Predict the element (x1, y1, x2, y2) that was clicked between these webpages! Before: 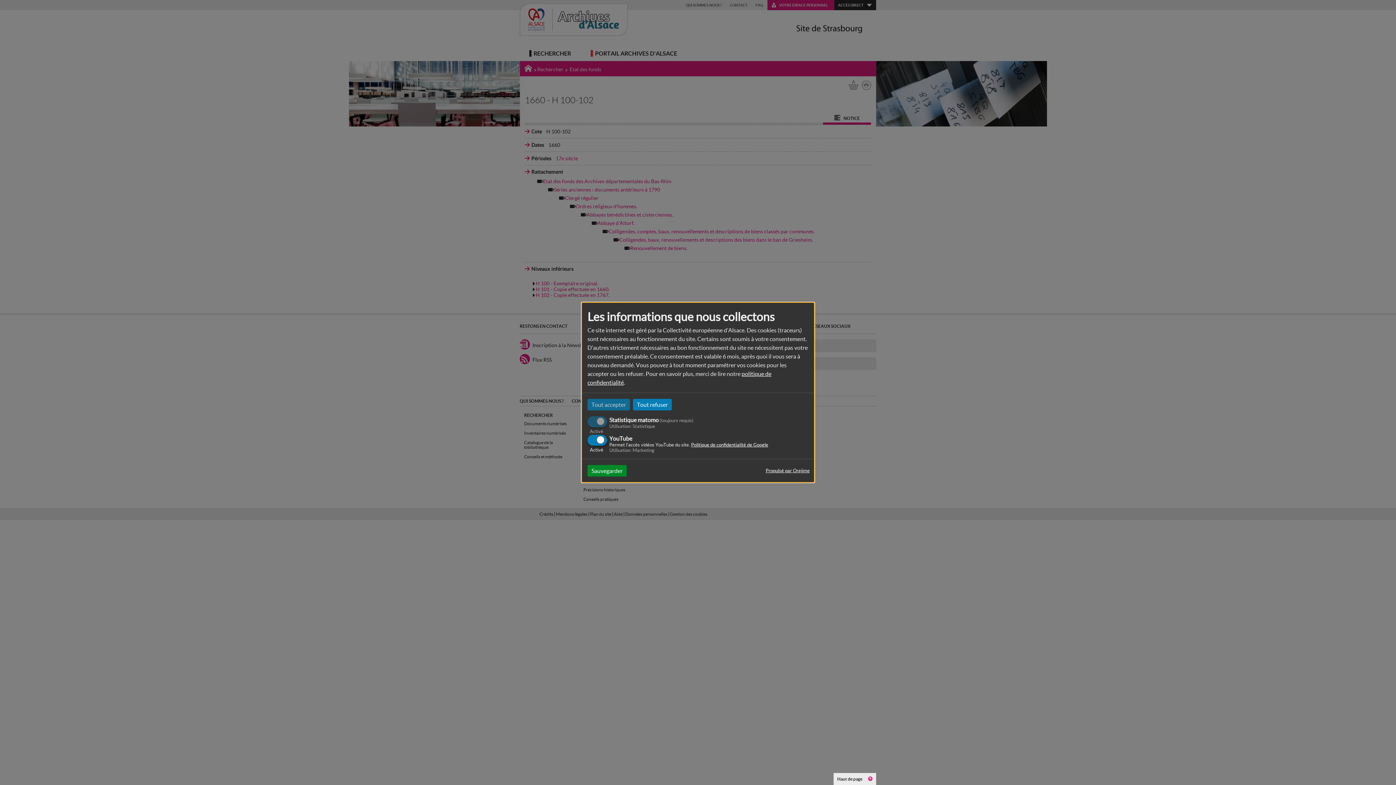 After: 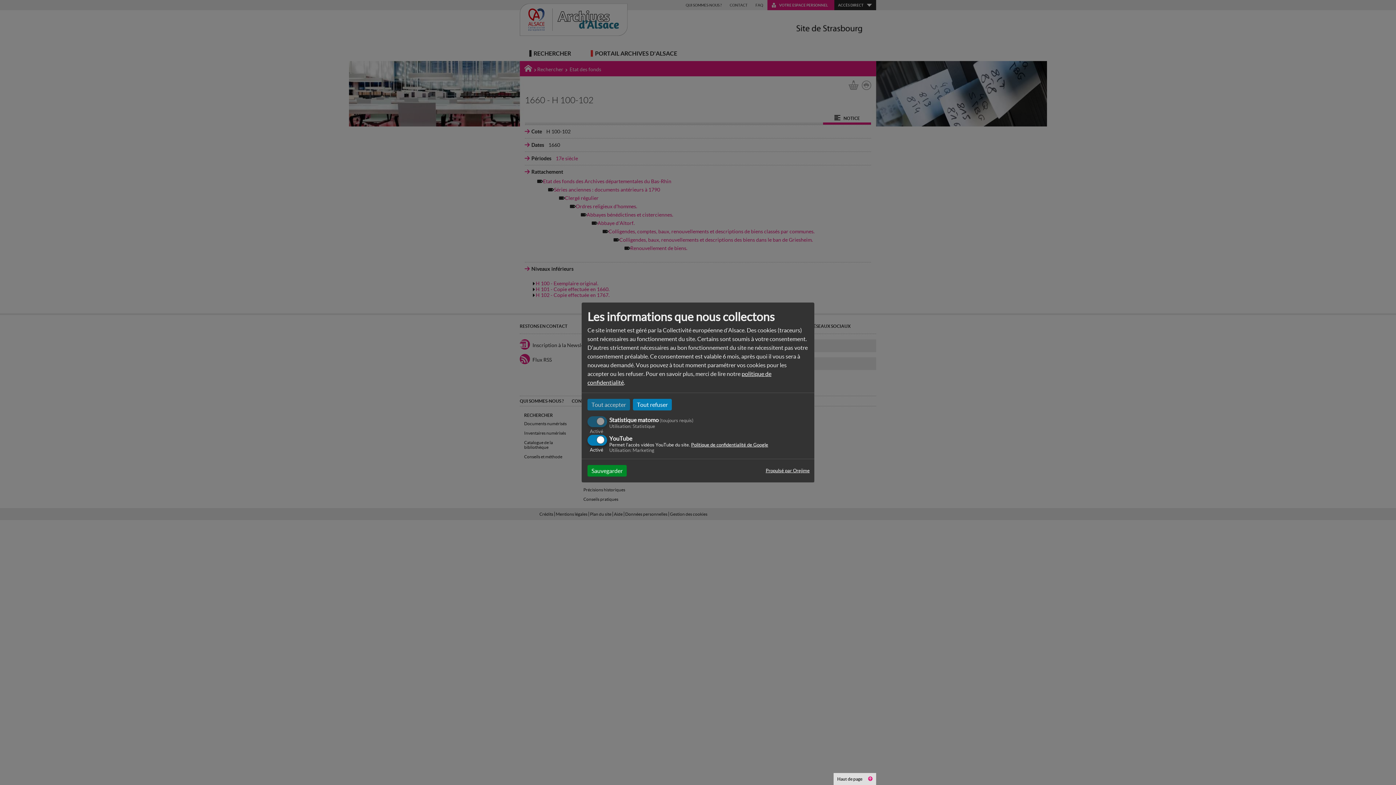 Action: bbox: (833, 773, 876, 785) label: Haut de page 